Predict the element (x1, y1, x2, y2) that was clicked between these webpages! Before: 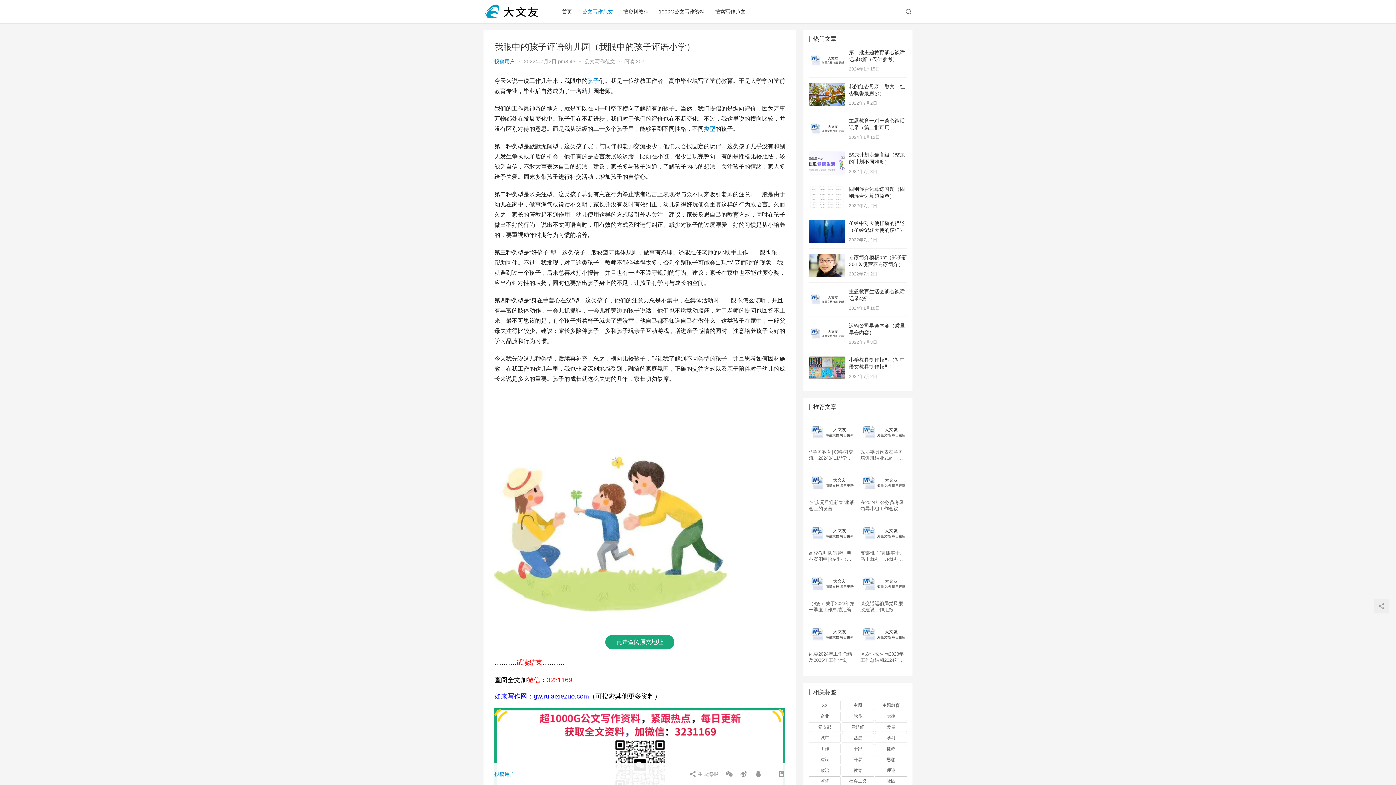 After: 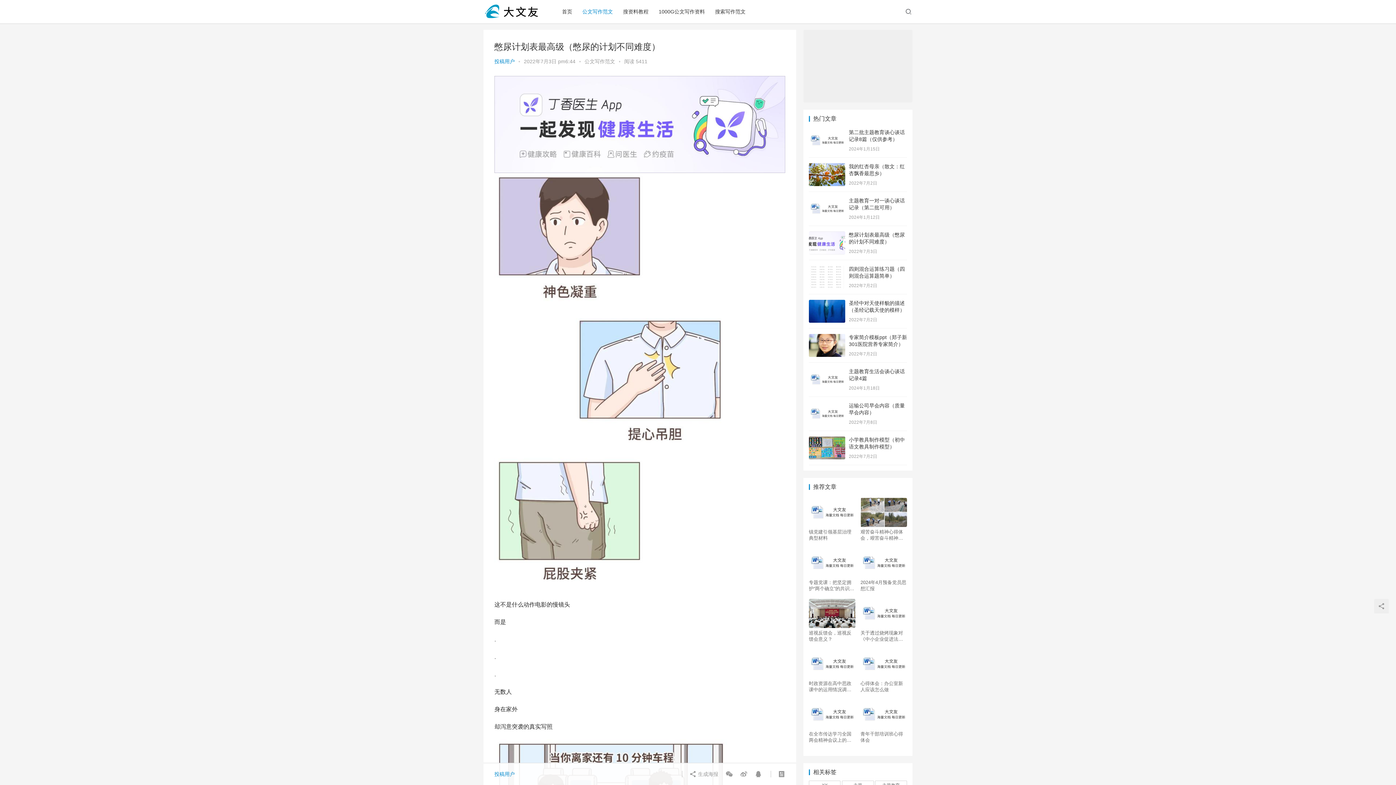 Action: bbox: (809, 152, 845, 158)